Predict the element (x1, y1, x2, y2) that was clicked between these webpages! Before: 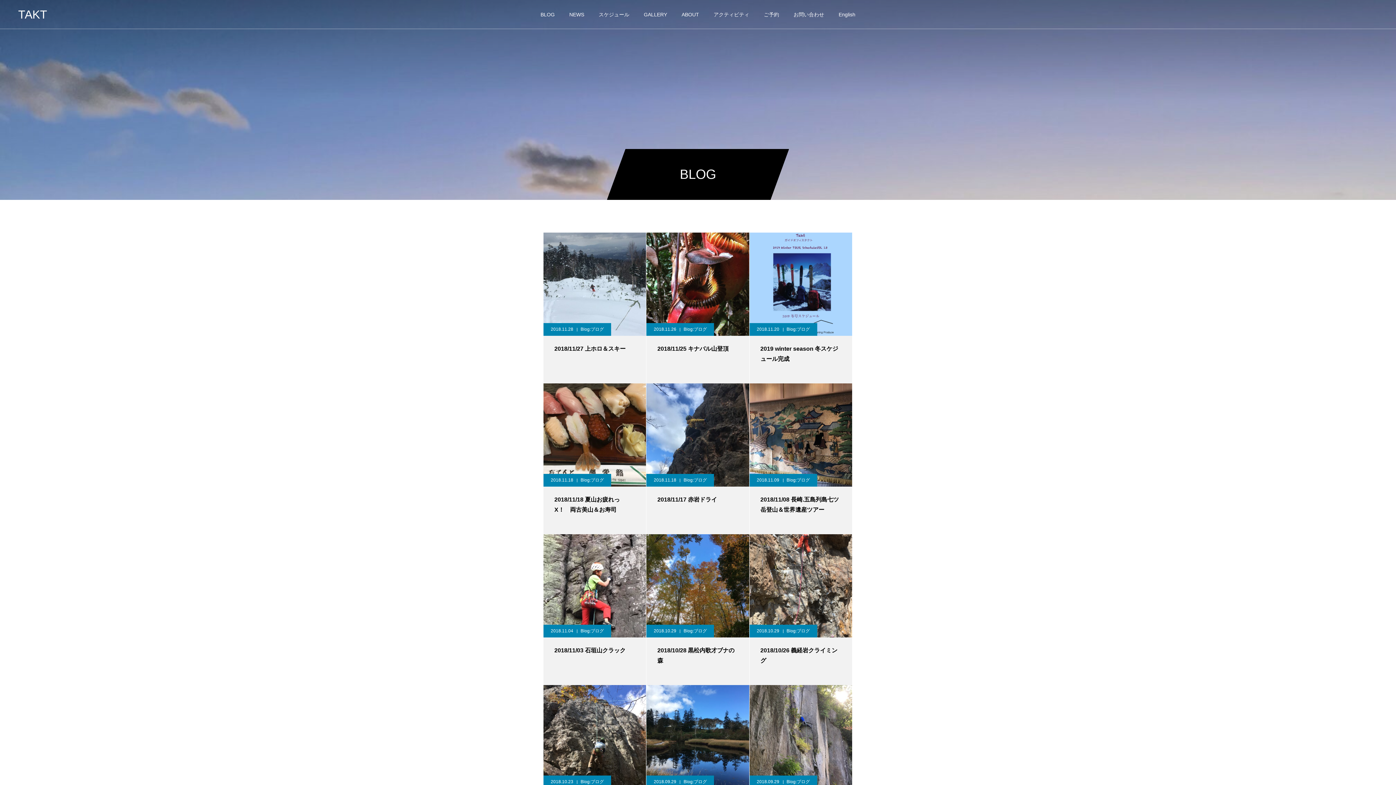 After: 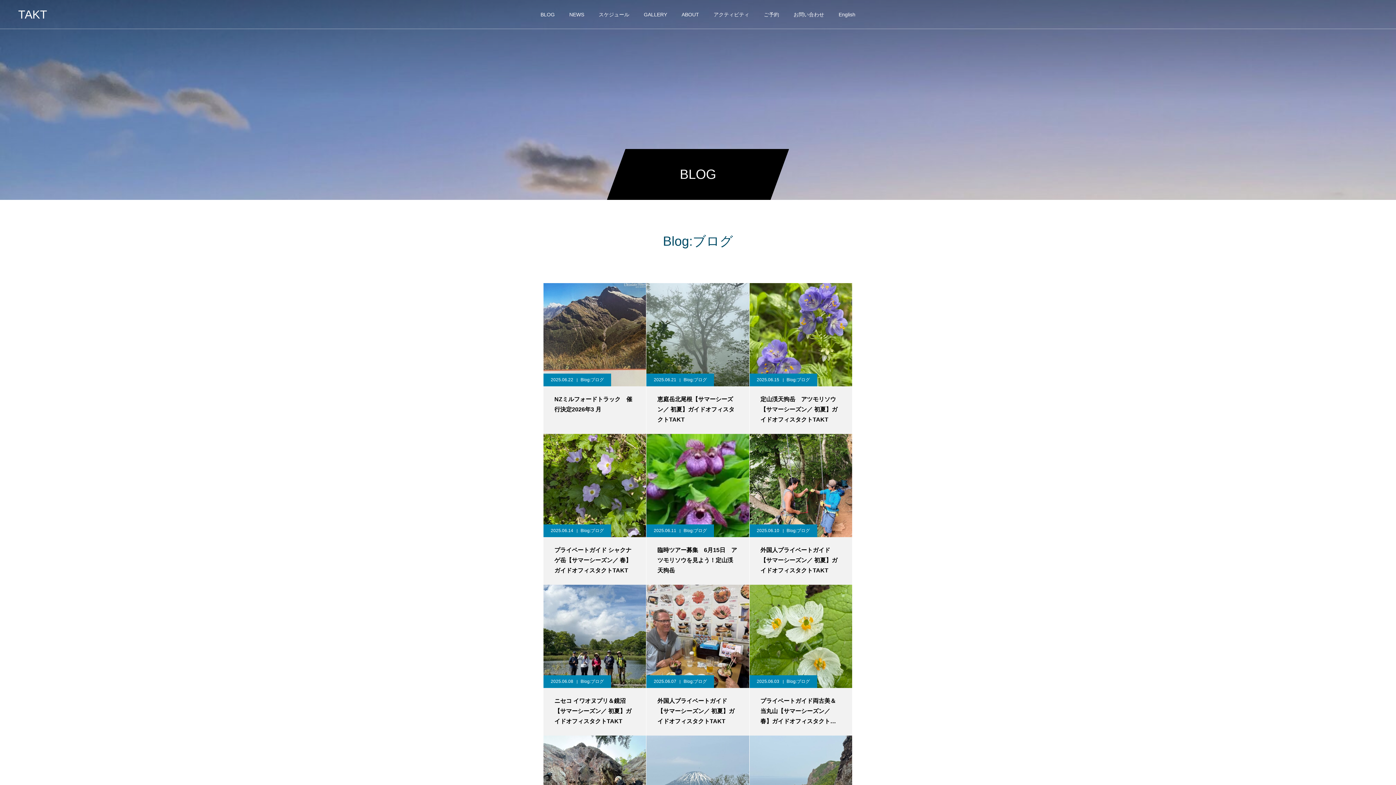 Action: bbox: (580, 474, 604, 486) label: Blog:ブログ